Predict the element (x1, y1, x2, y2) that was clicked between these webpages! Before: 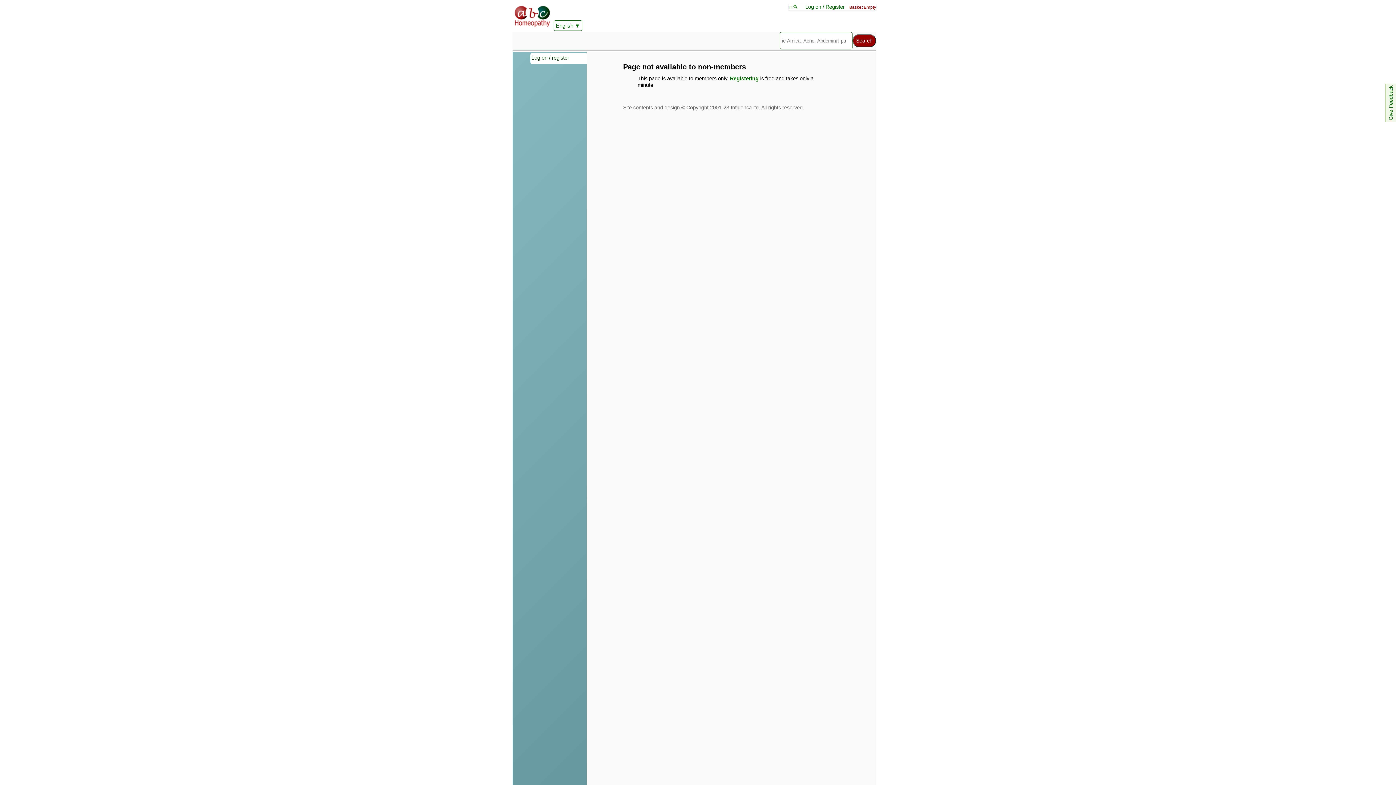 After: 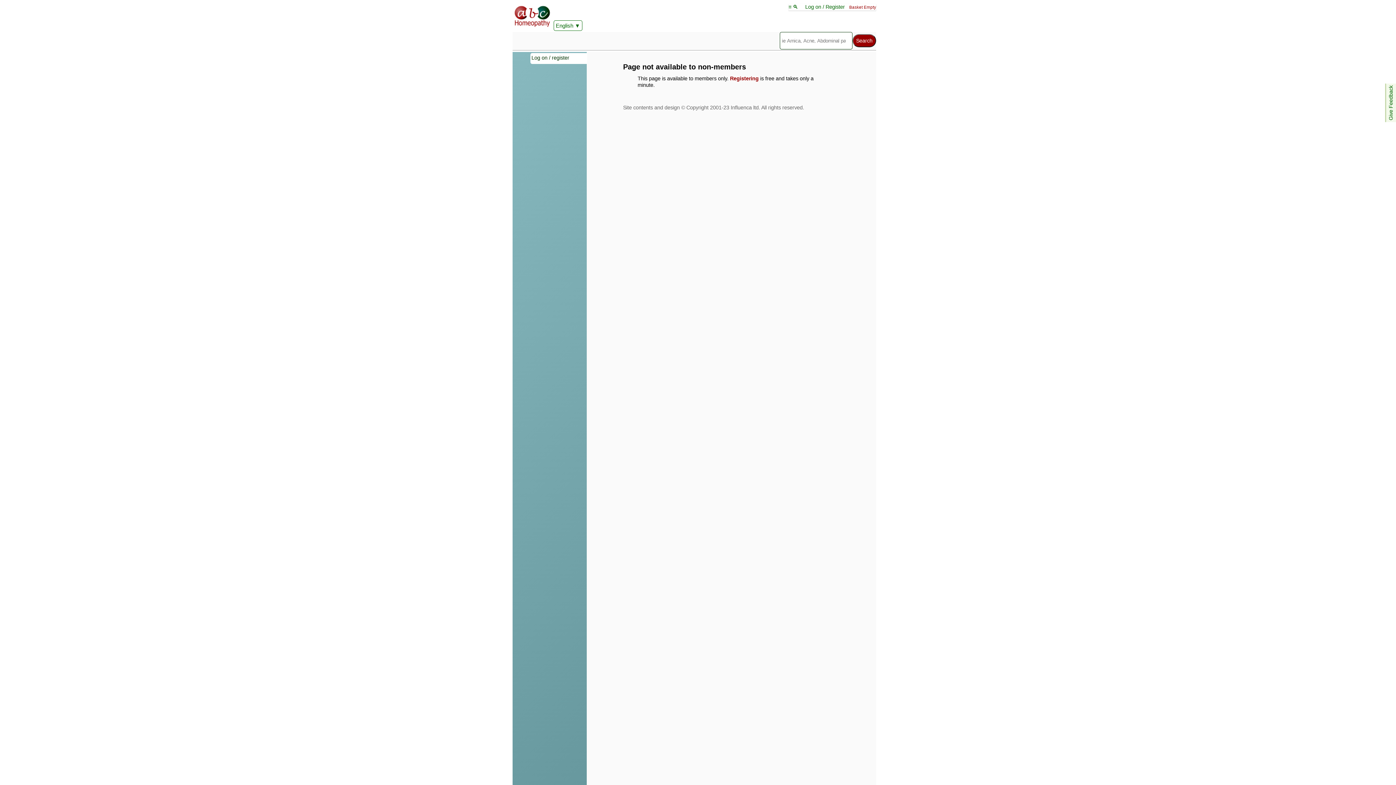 Action: bbox: (730, 75, 758, 81) label: Registering